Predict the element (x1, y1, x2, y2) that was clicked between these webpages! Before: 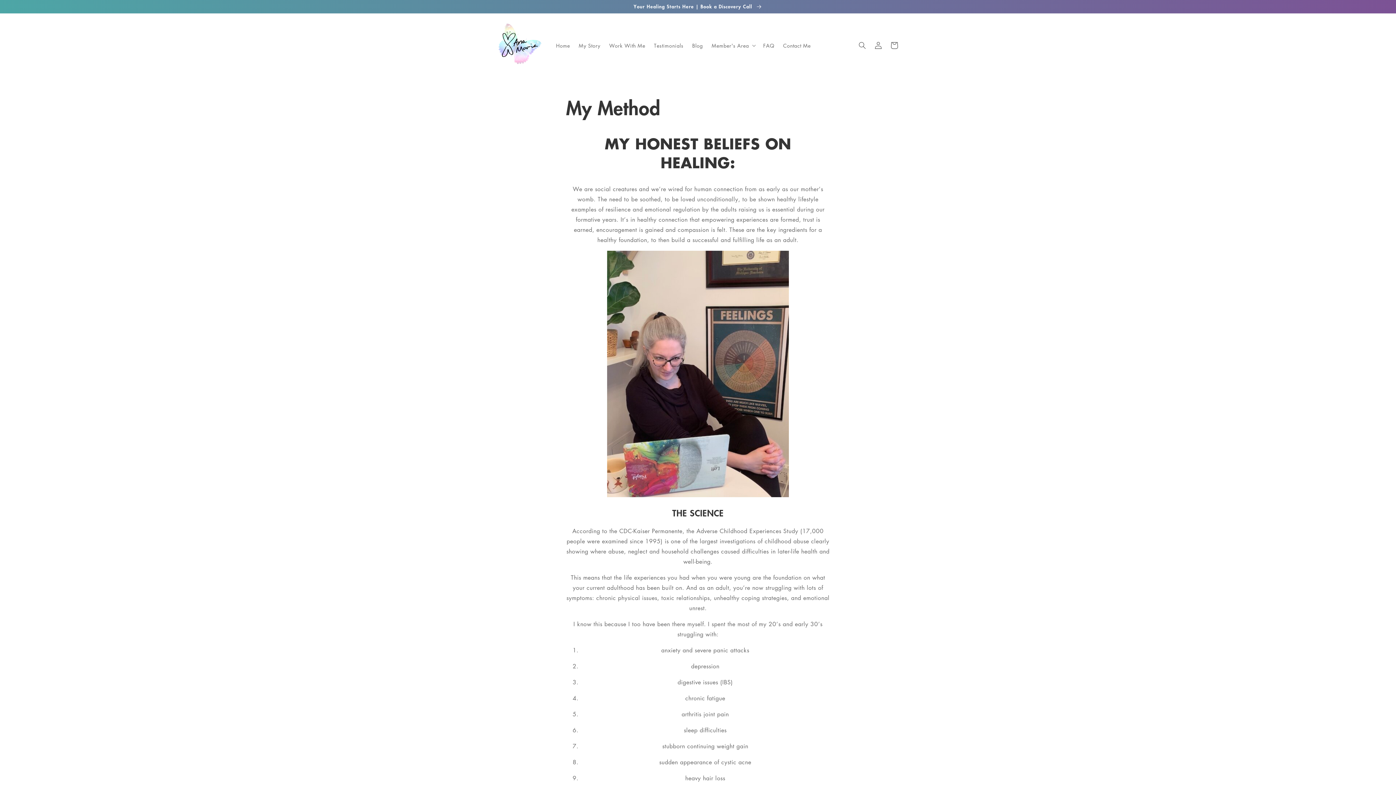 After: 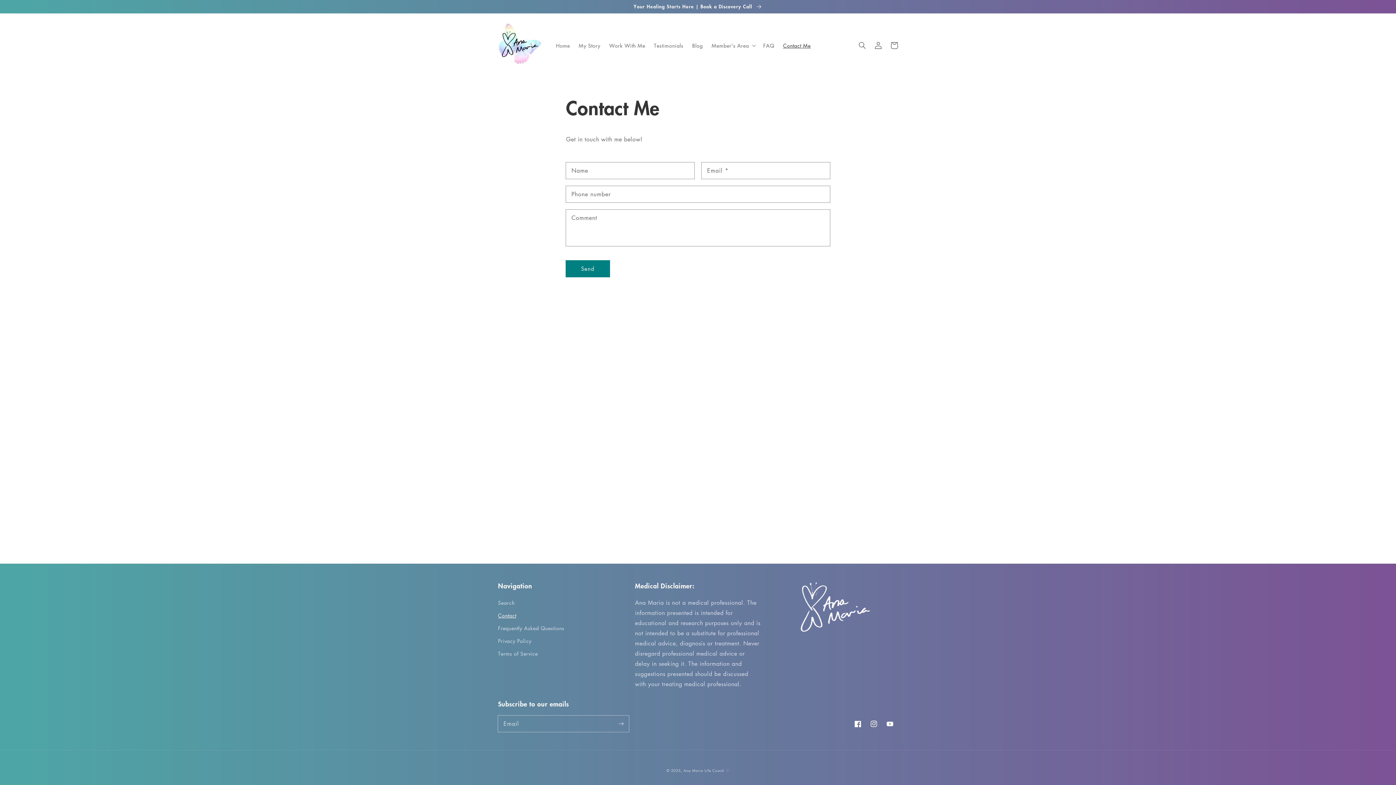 Action: bbox: (778, 37, 815, 52) label: Contact Me